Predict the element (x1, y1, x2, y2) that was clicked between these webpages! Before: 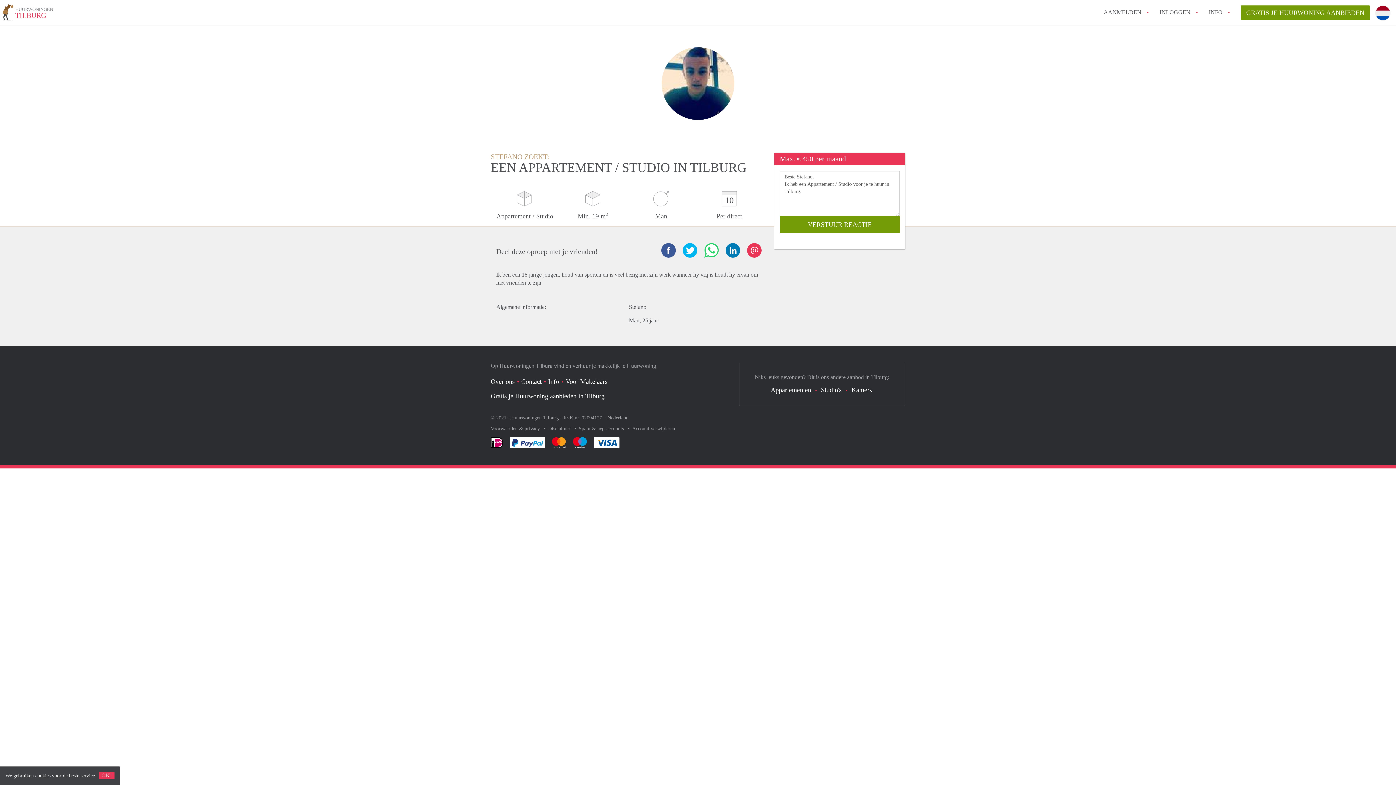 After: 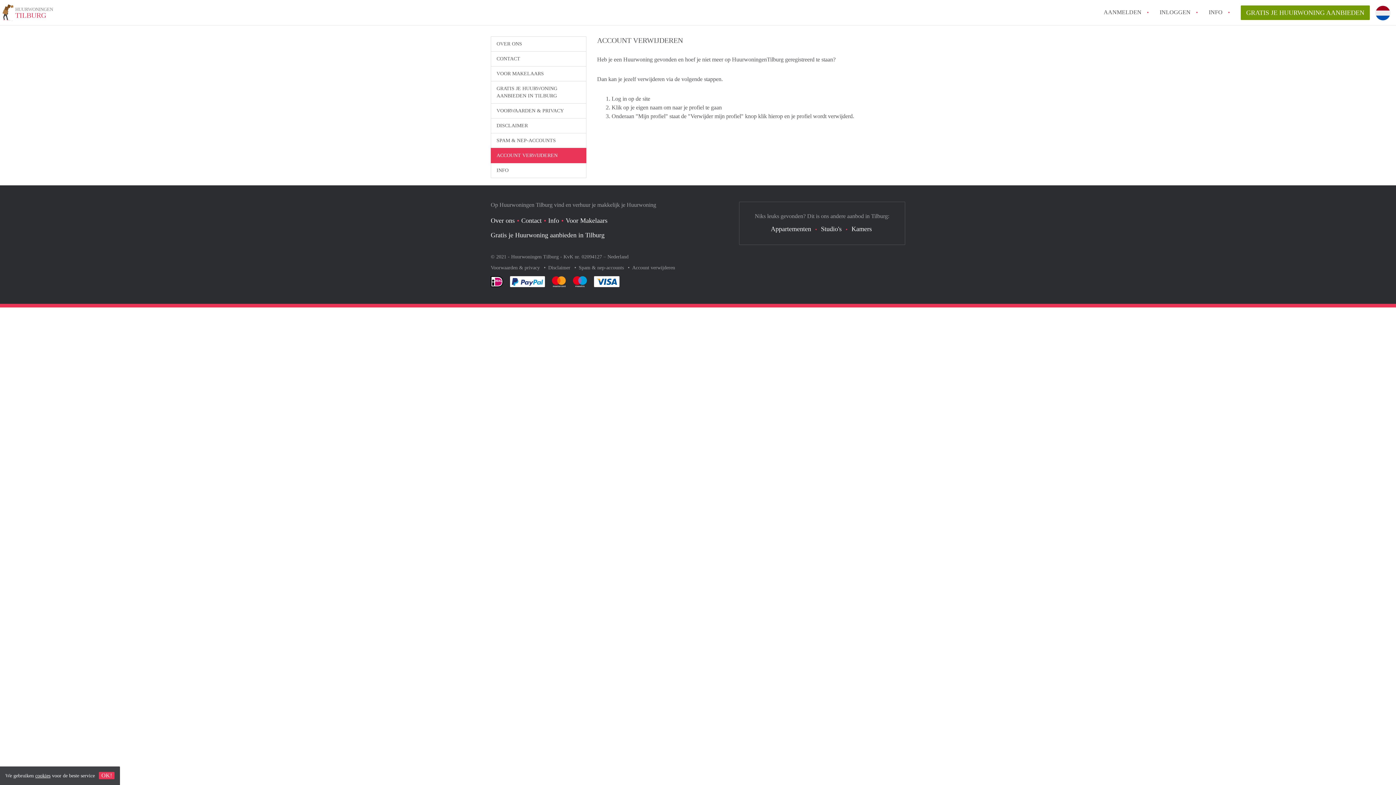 Action: label: Account verwijderen bbox: (632, 426, 675, 431)